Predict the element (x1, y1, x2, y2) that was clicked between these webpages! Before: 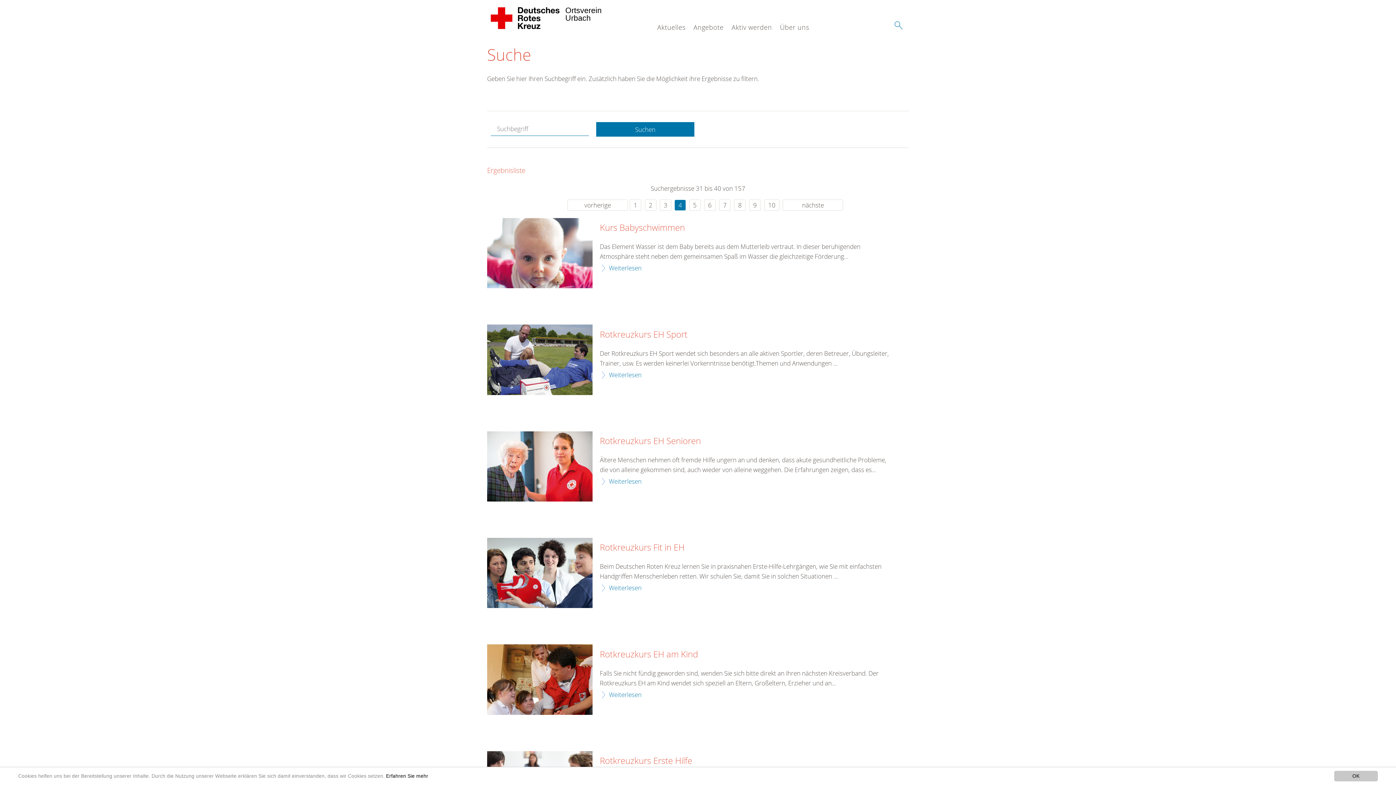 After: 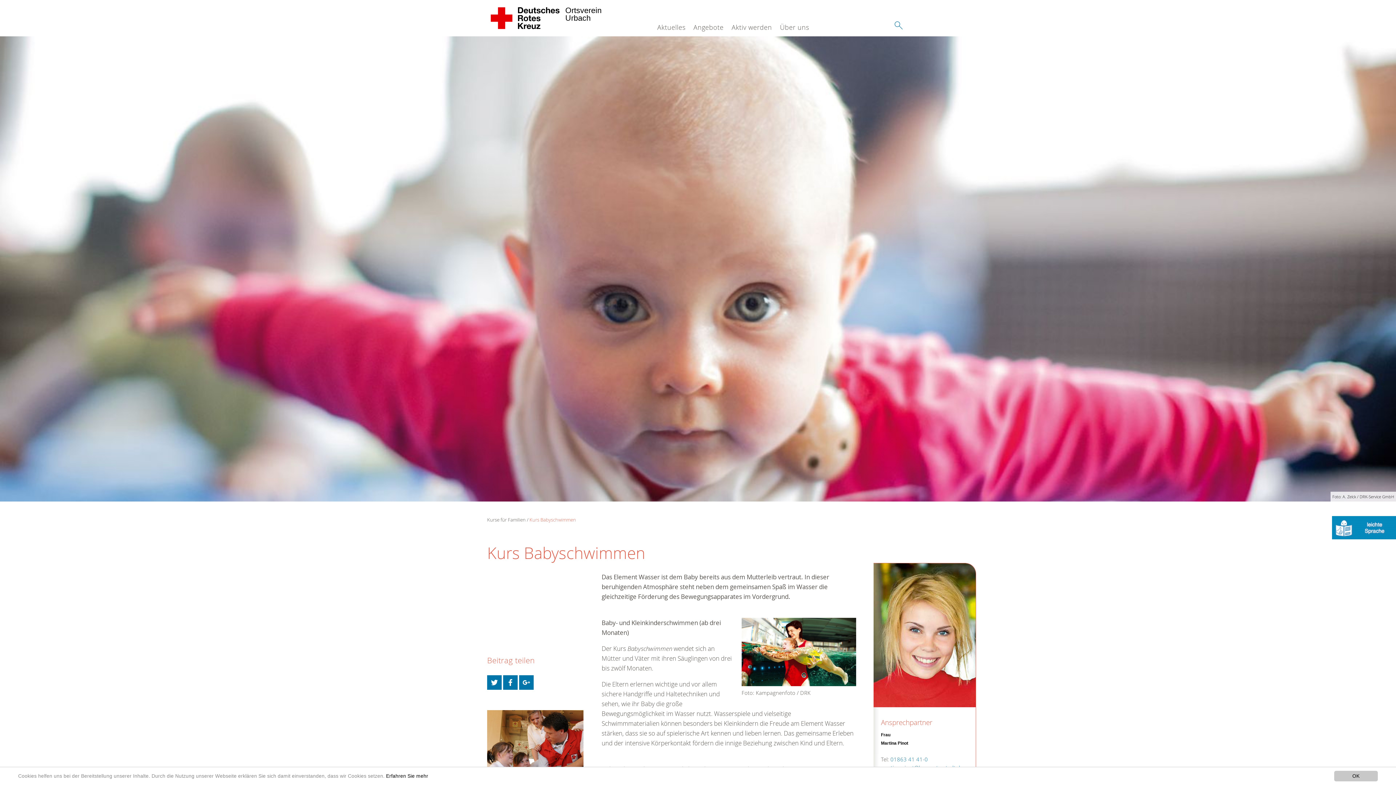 Action: label: Kurs Babyschwimmen bbox: (600, 222, 685, 233)